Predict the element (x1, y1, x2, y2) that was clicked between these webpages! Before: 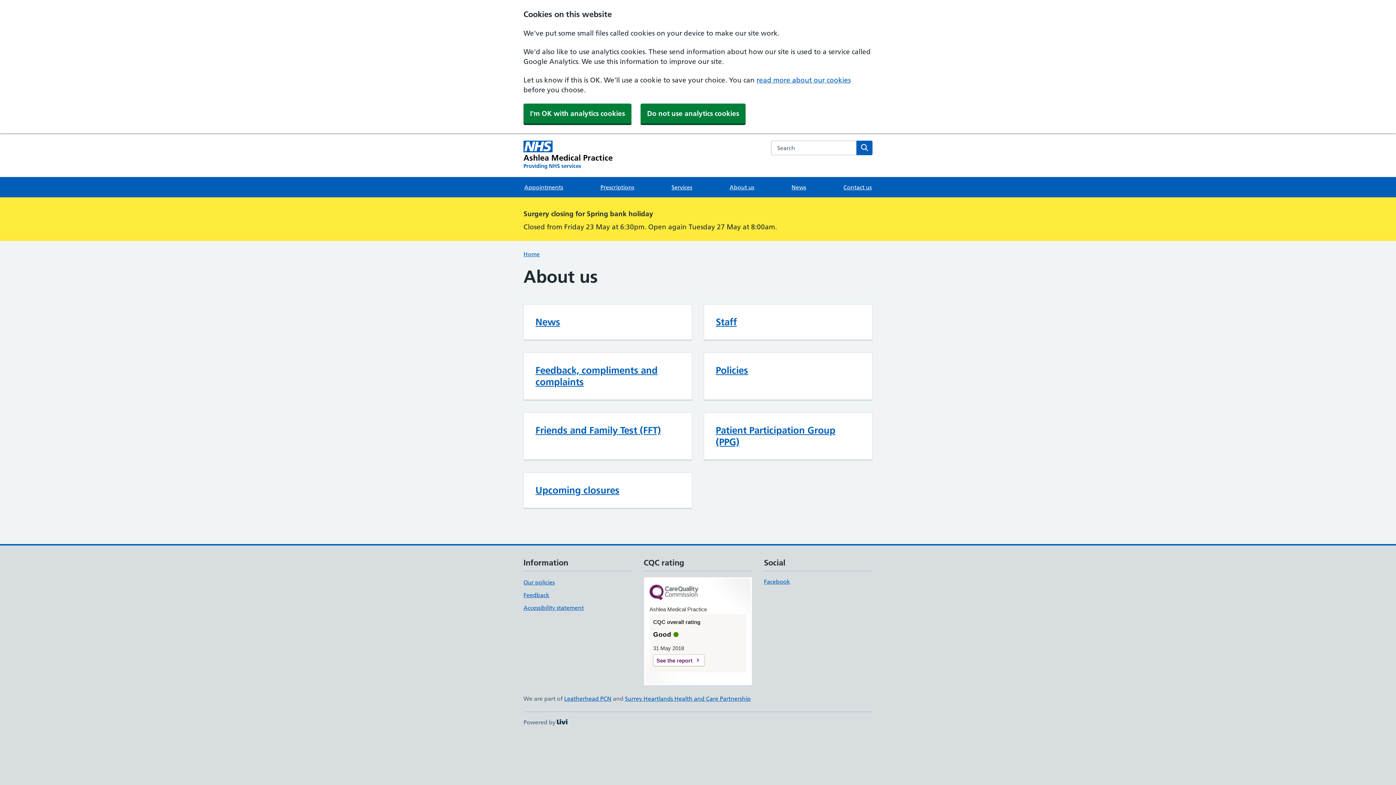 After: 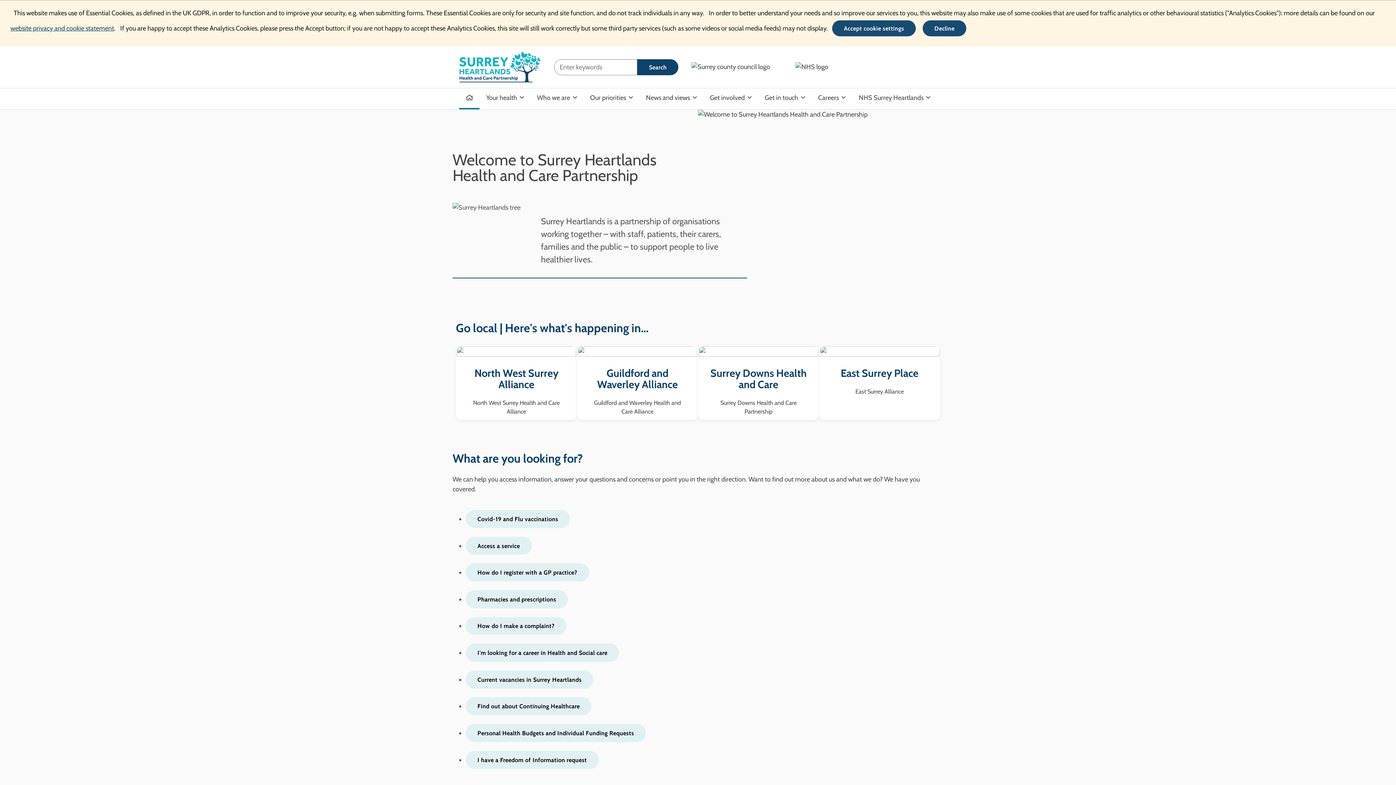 Action: label: Surrey Heartlands Health and Care Partnership bbox: (625, 695, 750, 702)